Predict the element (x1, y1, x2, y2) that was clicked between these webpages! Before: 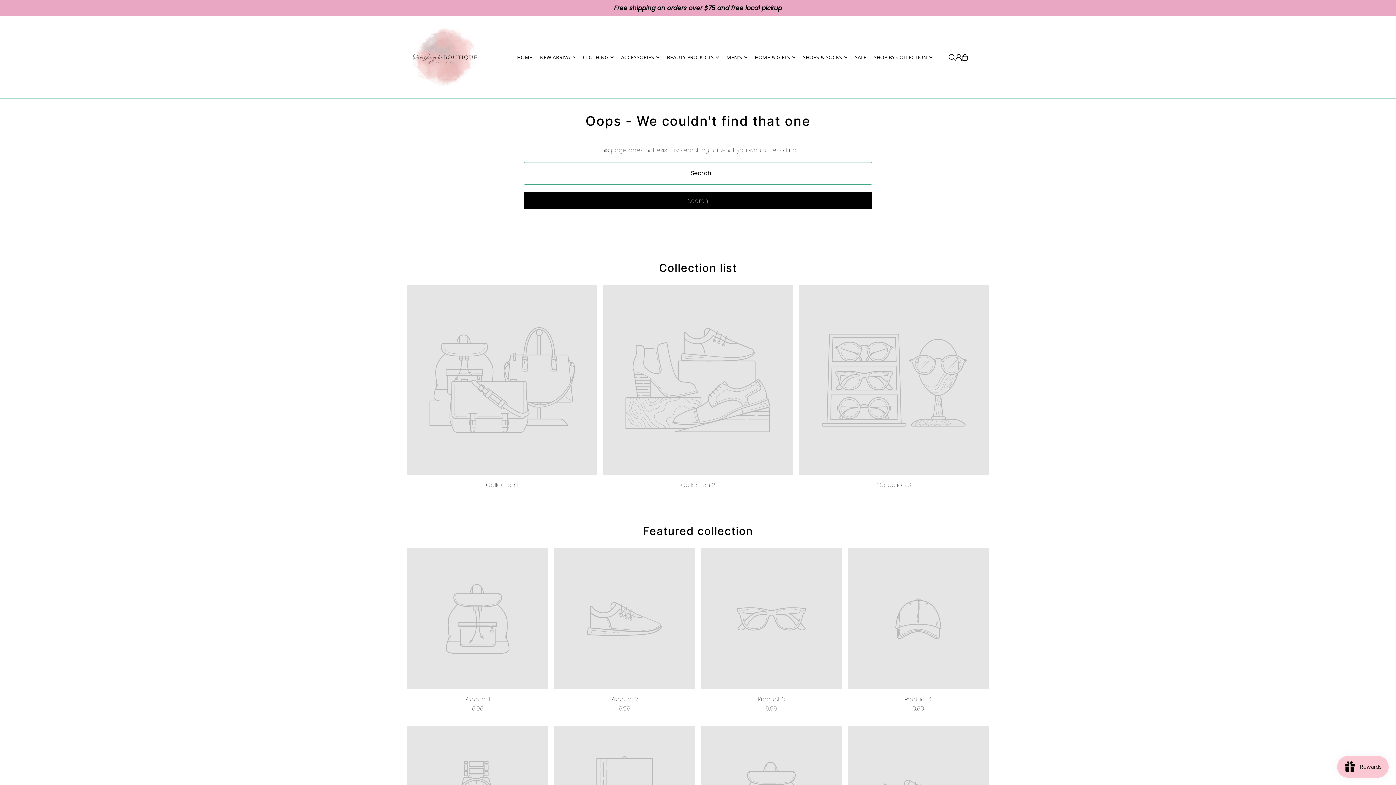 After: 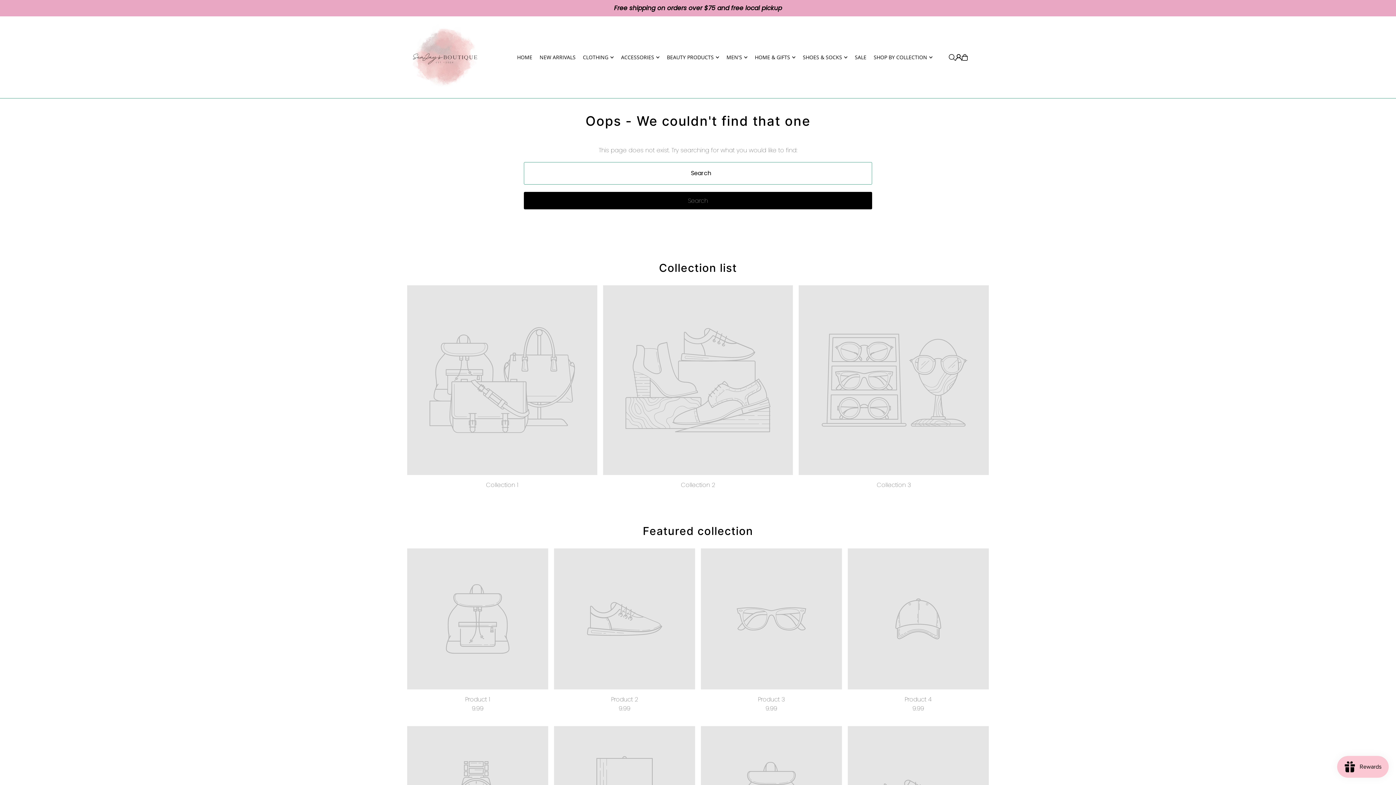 Action: label: Featured collection bbox: (643, 524, 753, 537)